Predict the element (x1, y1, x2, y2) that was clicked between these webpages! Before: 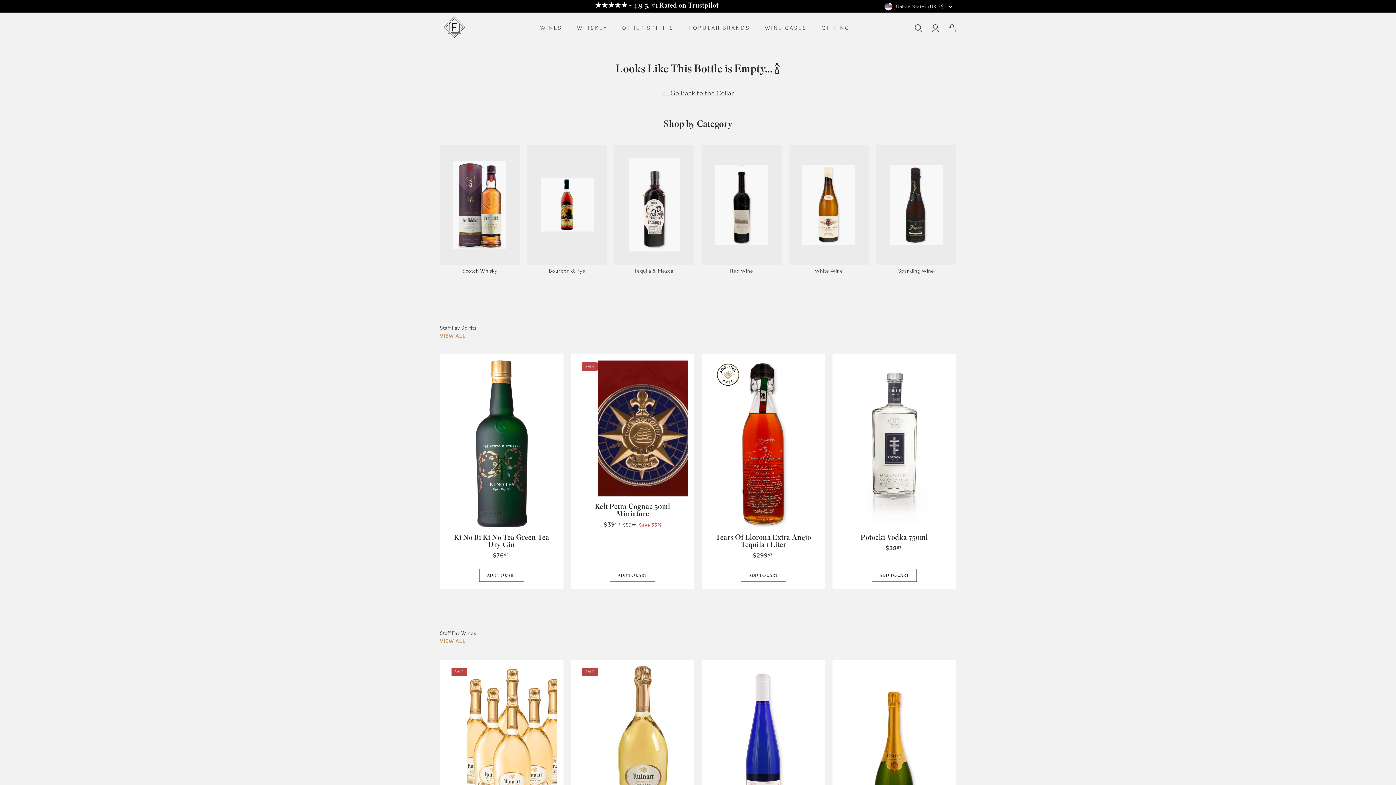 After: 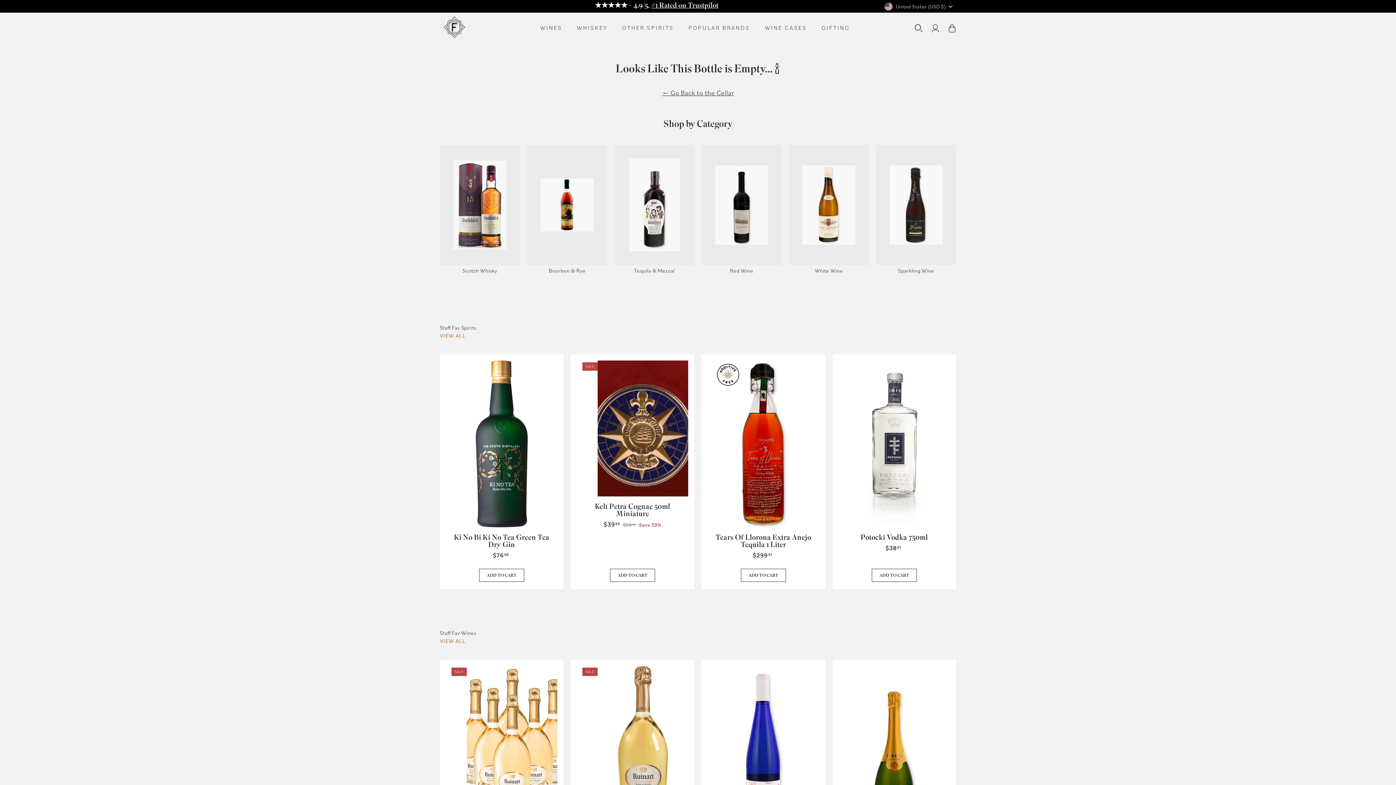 Action: bbox: (651, 0, 718, 11) label: #1 Rated on Trustpilot